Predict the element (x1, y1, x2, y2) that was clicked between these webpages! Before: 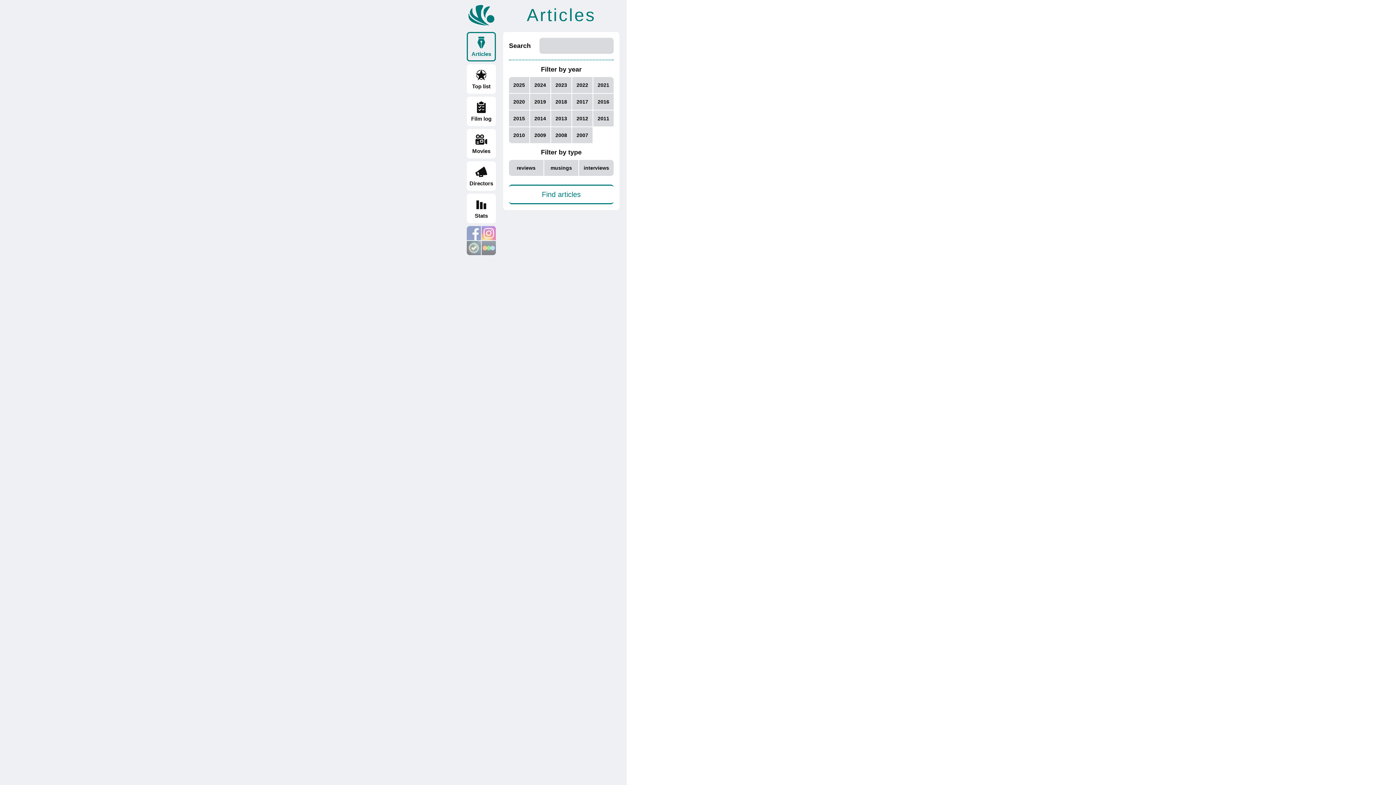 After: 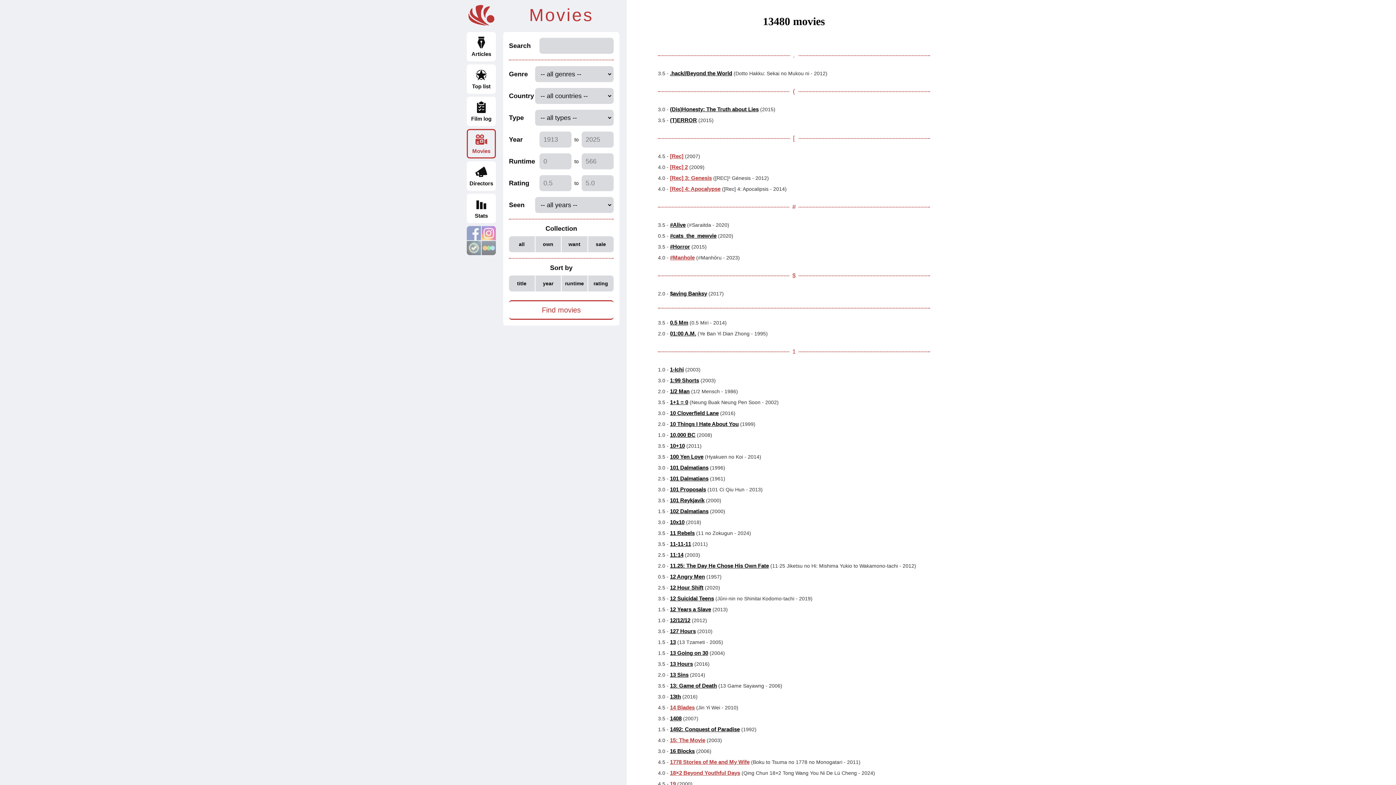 Action: bbox: (466, 129, 496, 158) label: Movies